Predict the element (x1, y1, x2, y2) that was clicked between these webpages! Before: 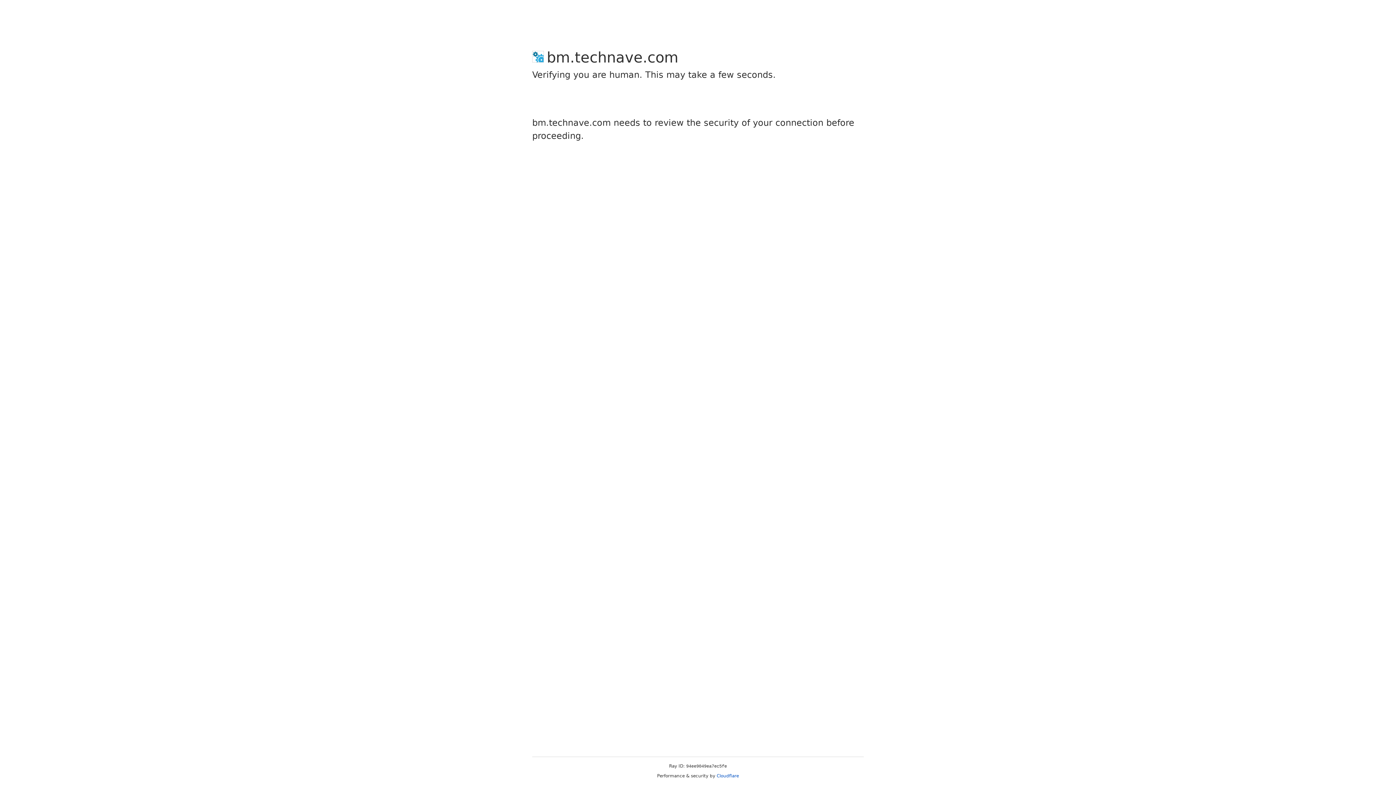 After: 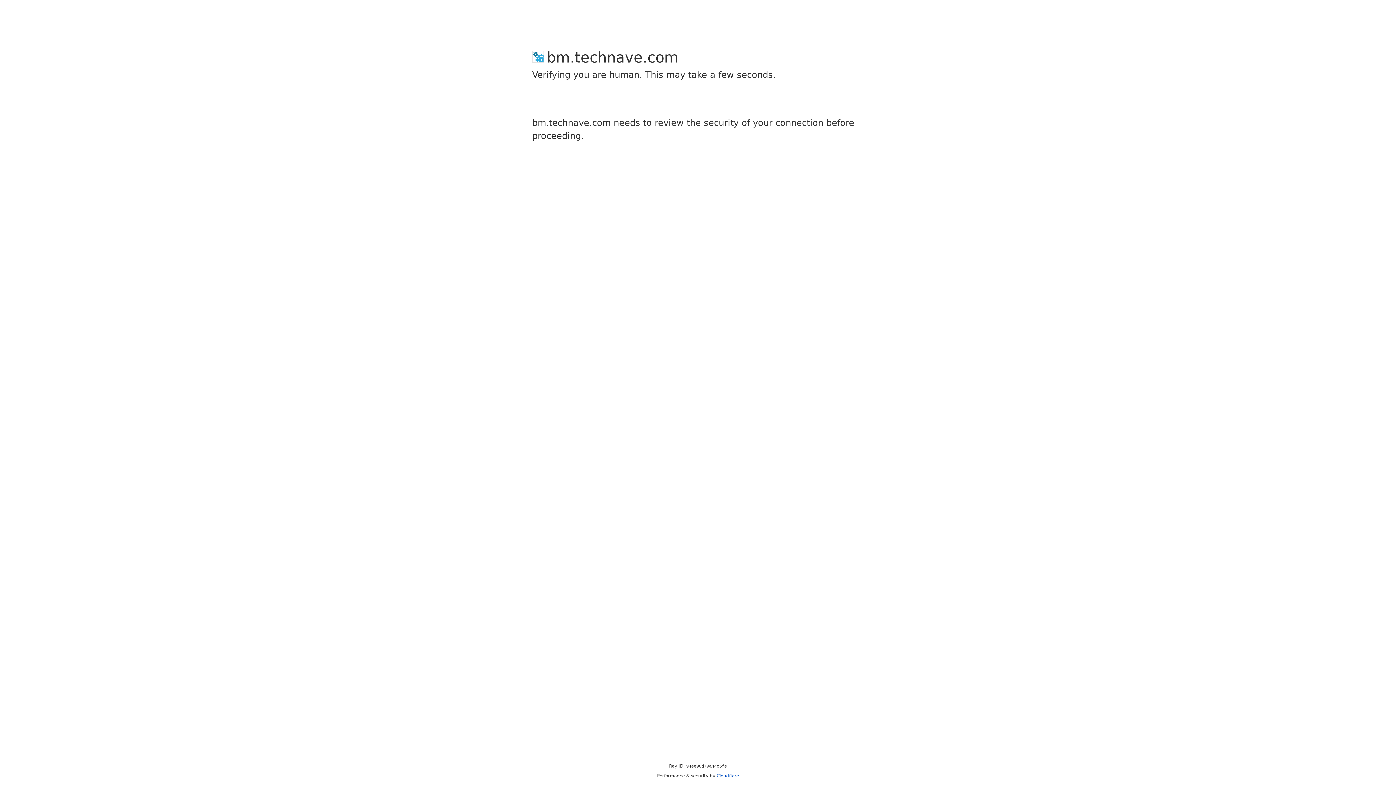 Action: bbox: (716, 773, 739, 778) label: Cloudflare